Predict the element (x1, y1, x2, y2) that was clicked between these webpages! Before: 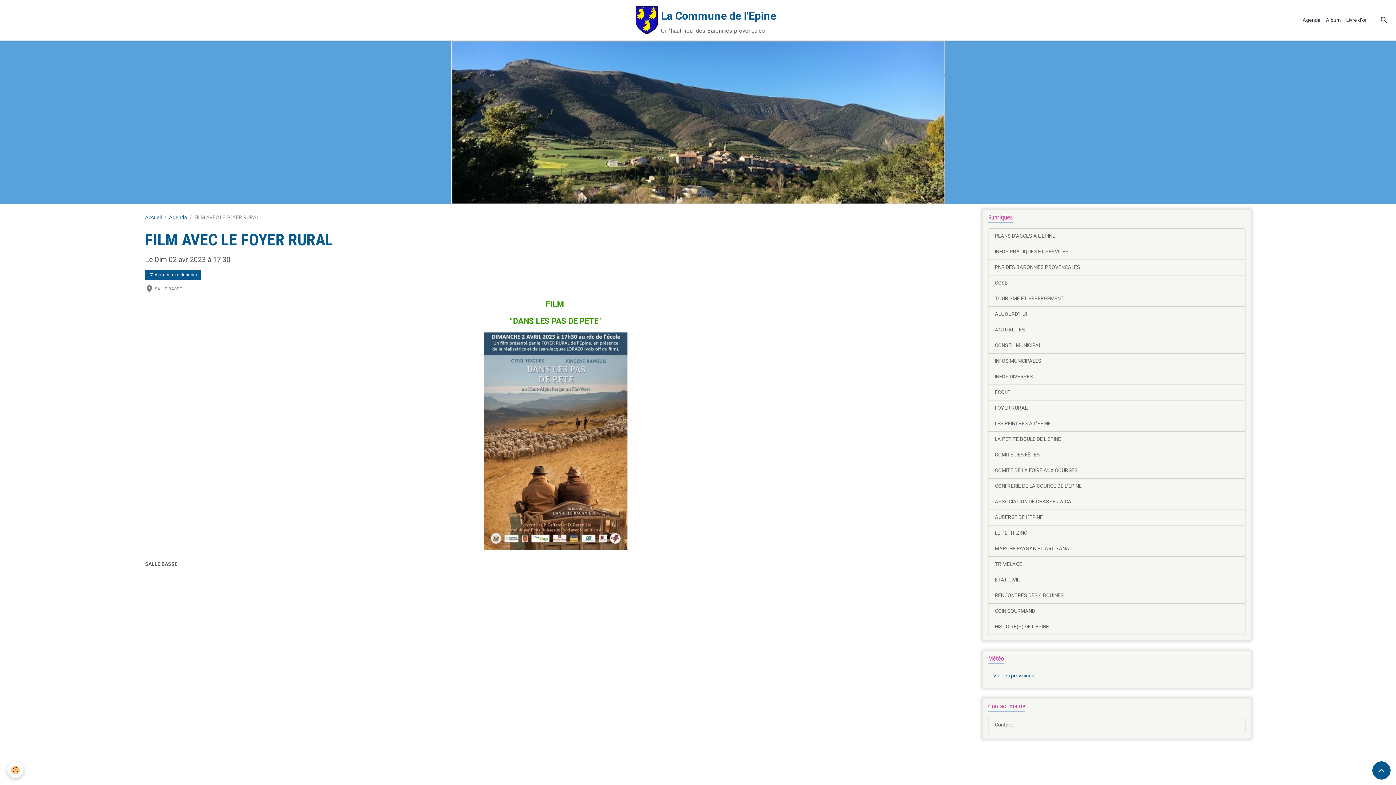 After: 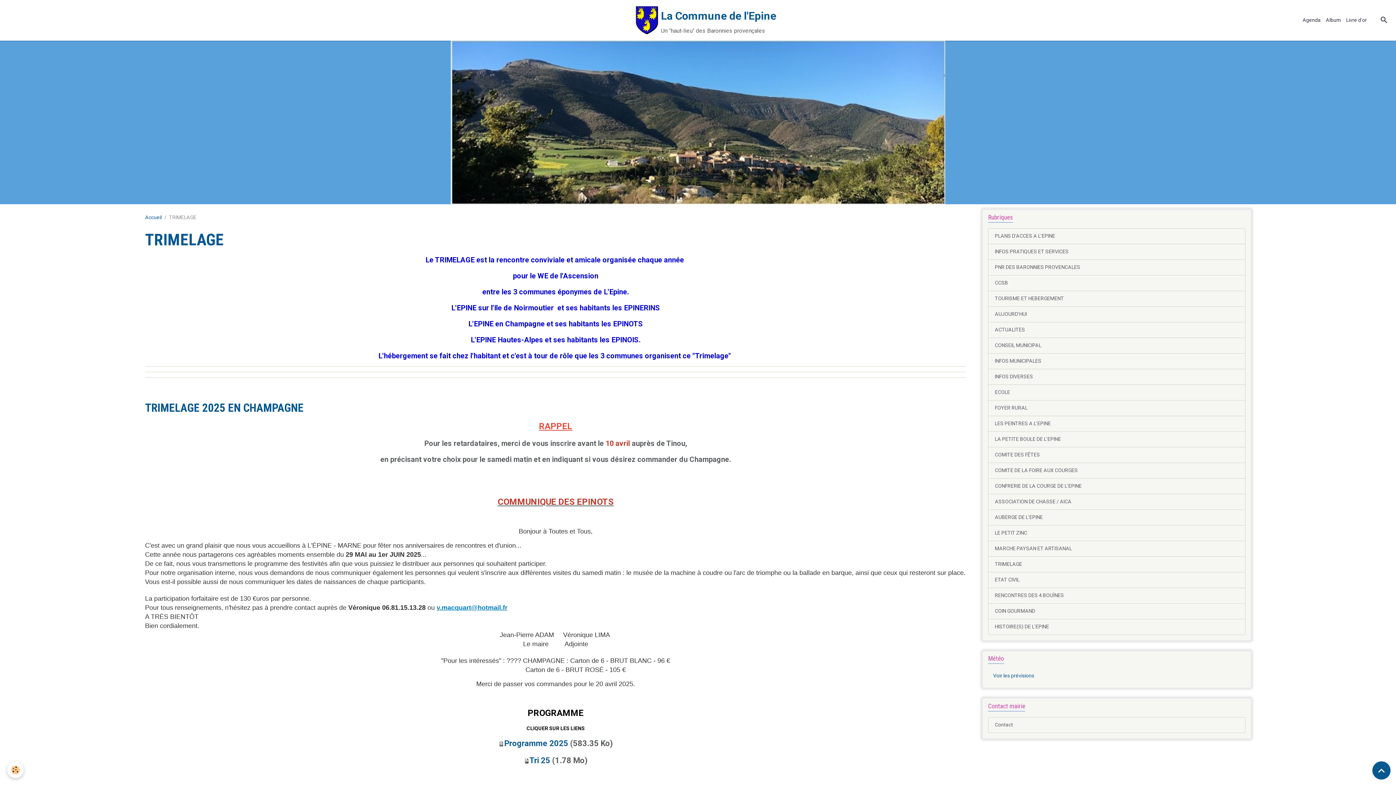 Action: bbox: (988, 556, 1245, 572) label: TRIMELAGE